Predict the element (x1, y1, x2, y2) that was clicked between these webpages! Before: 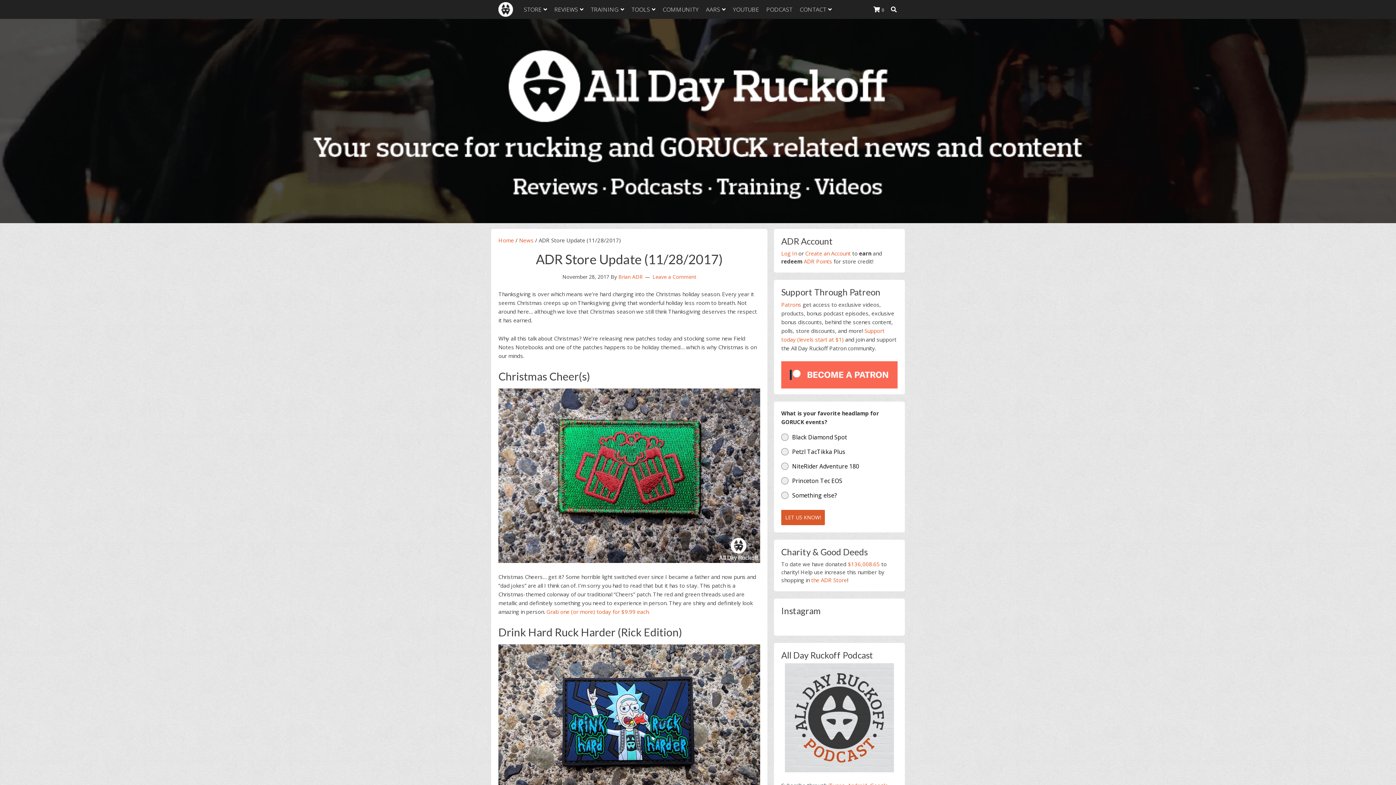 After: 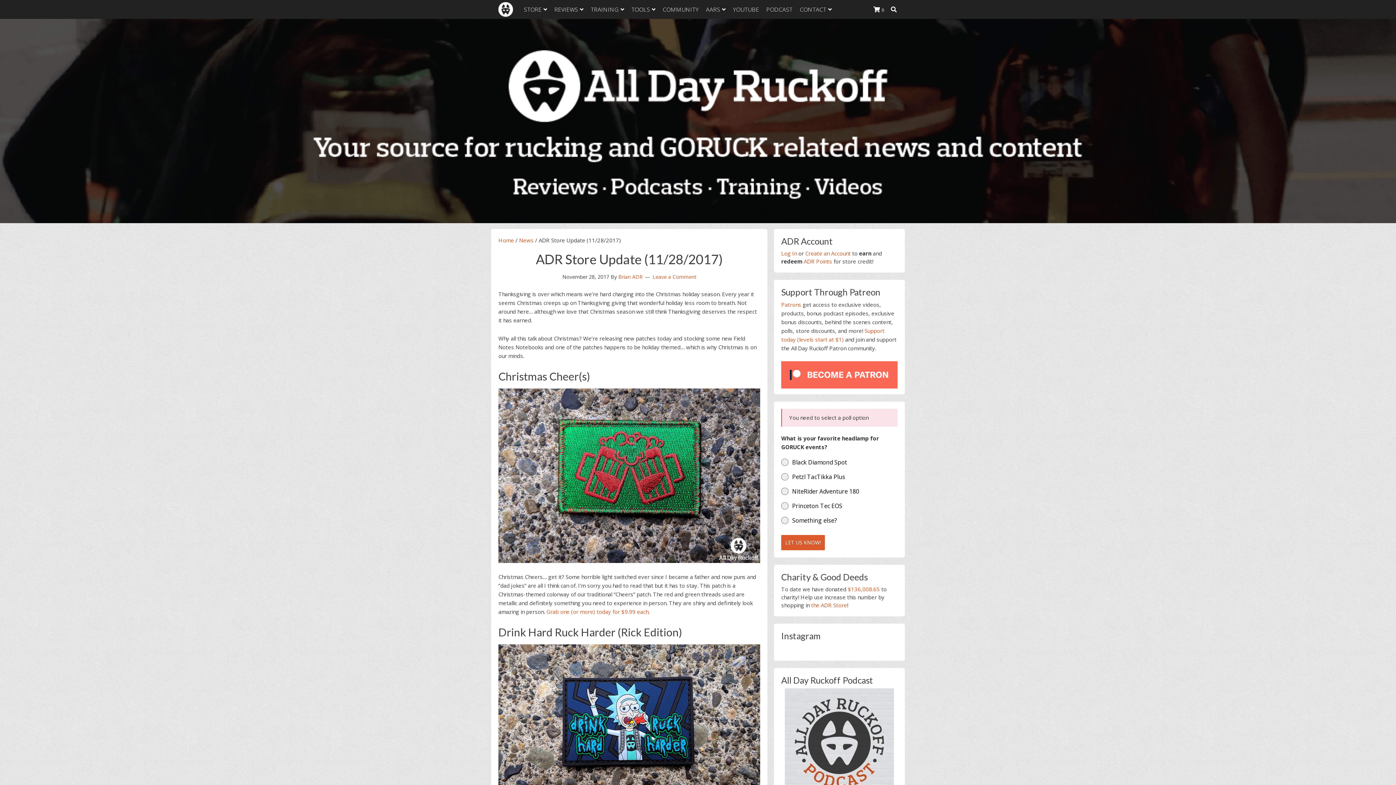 Action: bbox: (781, 510, 825, 525) label: LET US KNOW!